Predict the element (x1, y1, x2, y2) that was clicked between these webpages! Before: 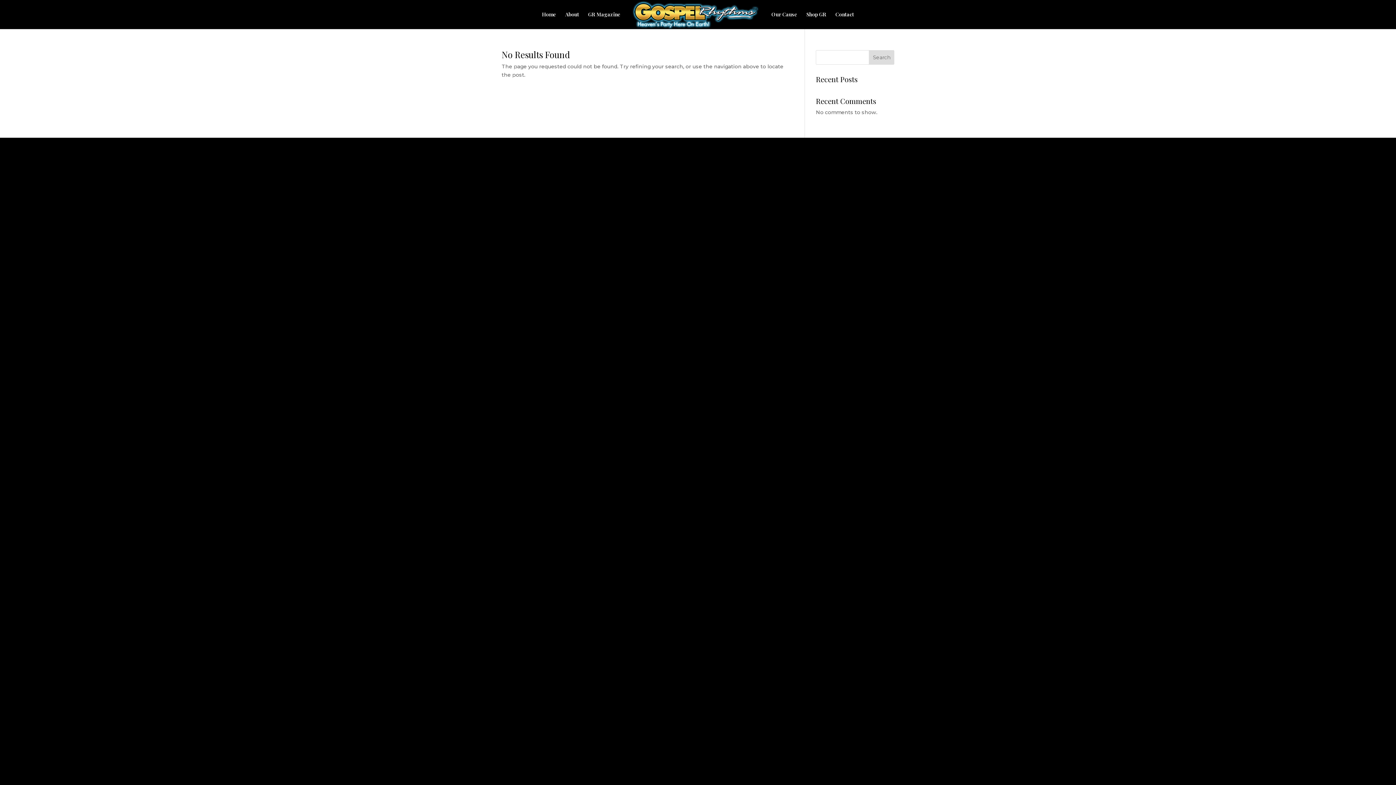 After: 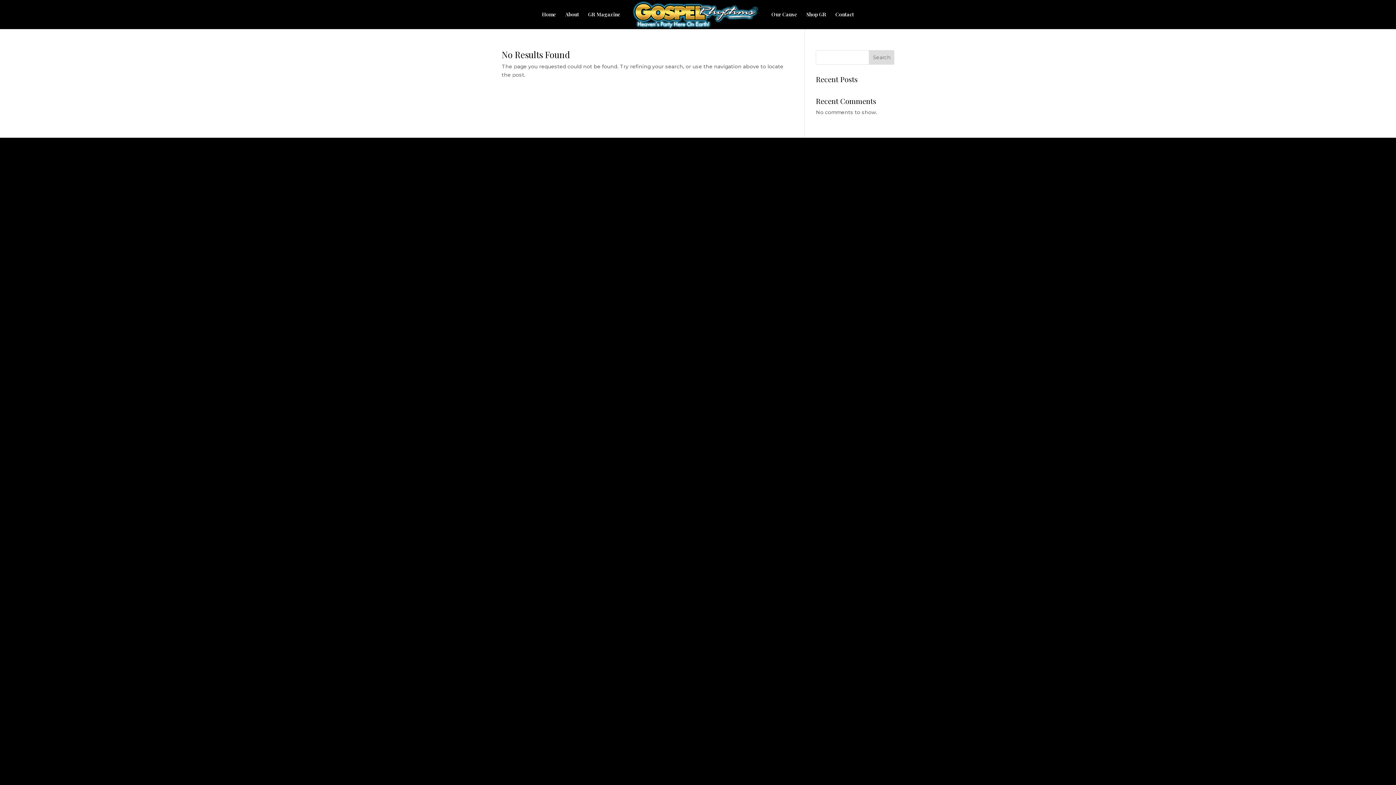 Action: bbox: (869, 50, 894, 64) label: Search